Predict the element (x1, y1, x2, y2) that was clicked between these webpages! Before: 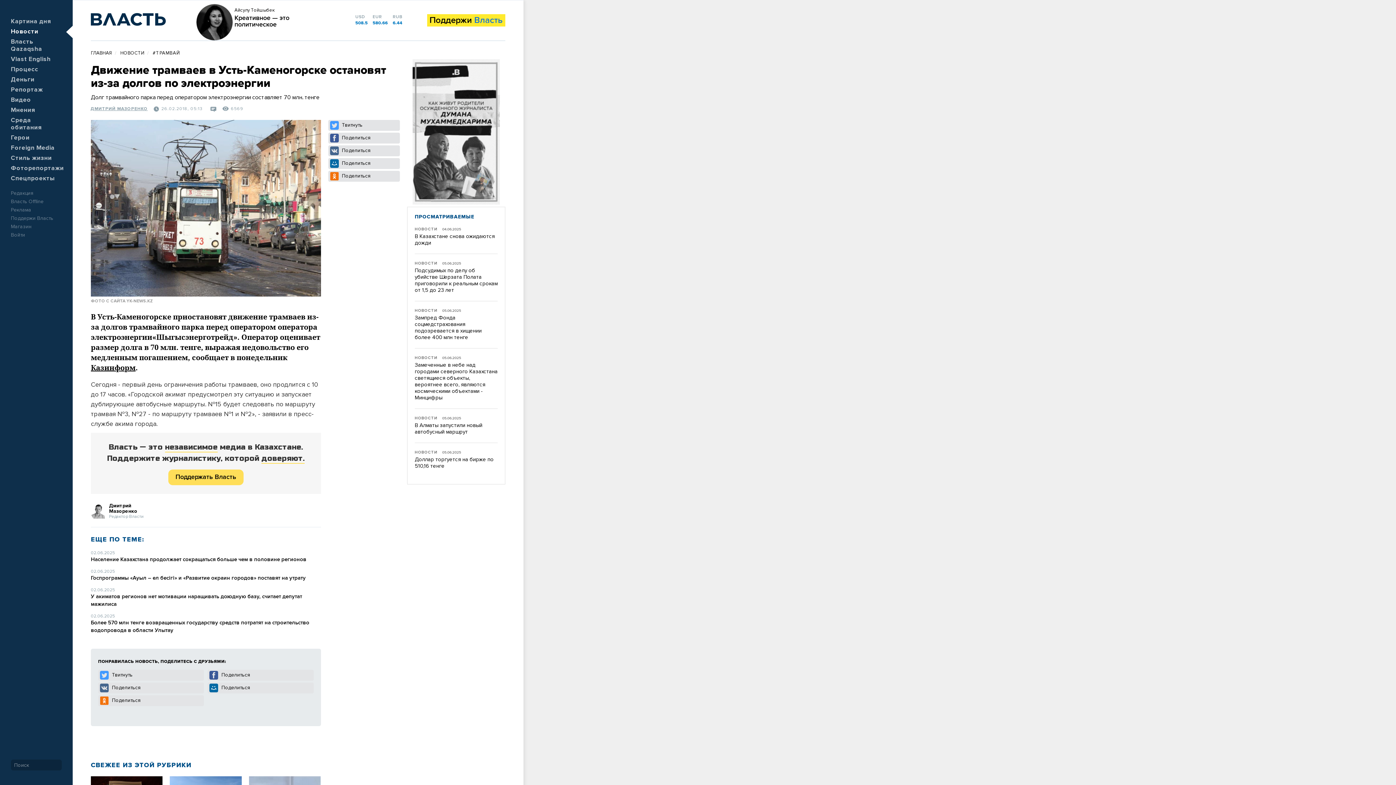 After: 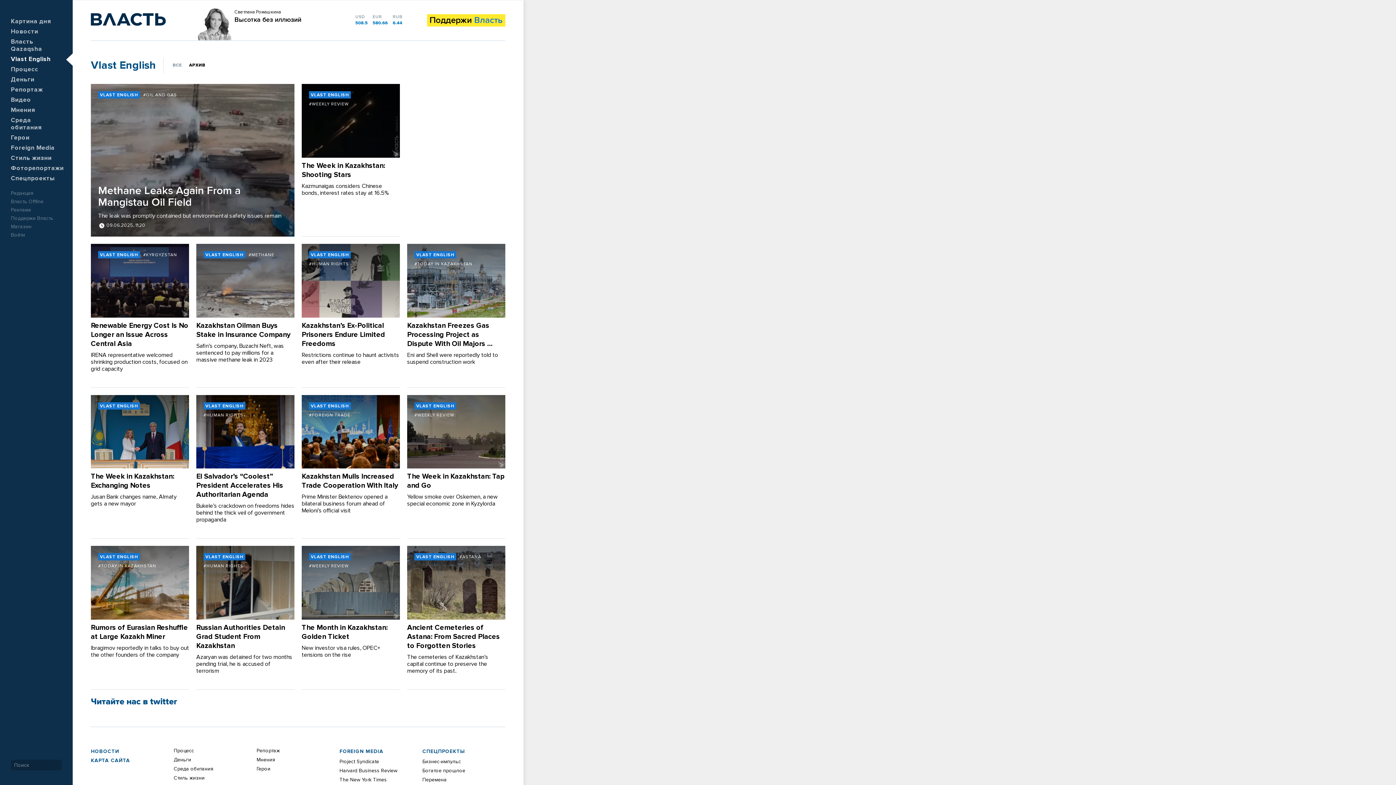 Action: bbox: (10, 56, 50, 62) label: Vlast English